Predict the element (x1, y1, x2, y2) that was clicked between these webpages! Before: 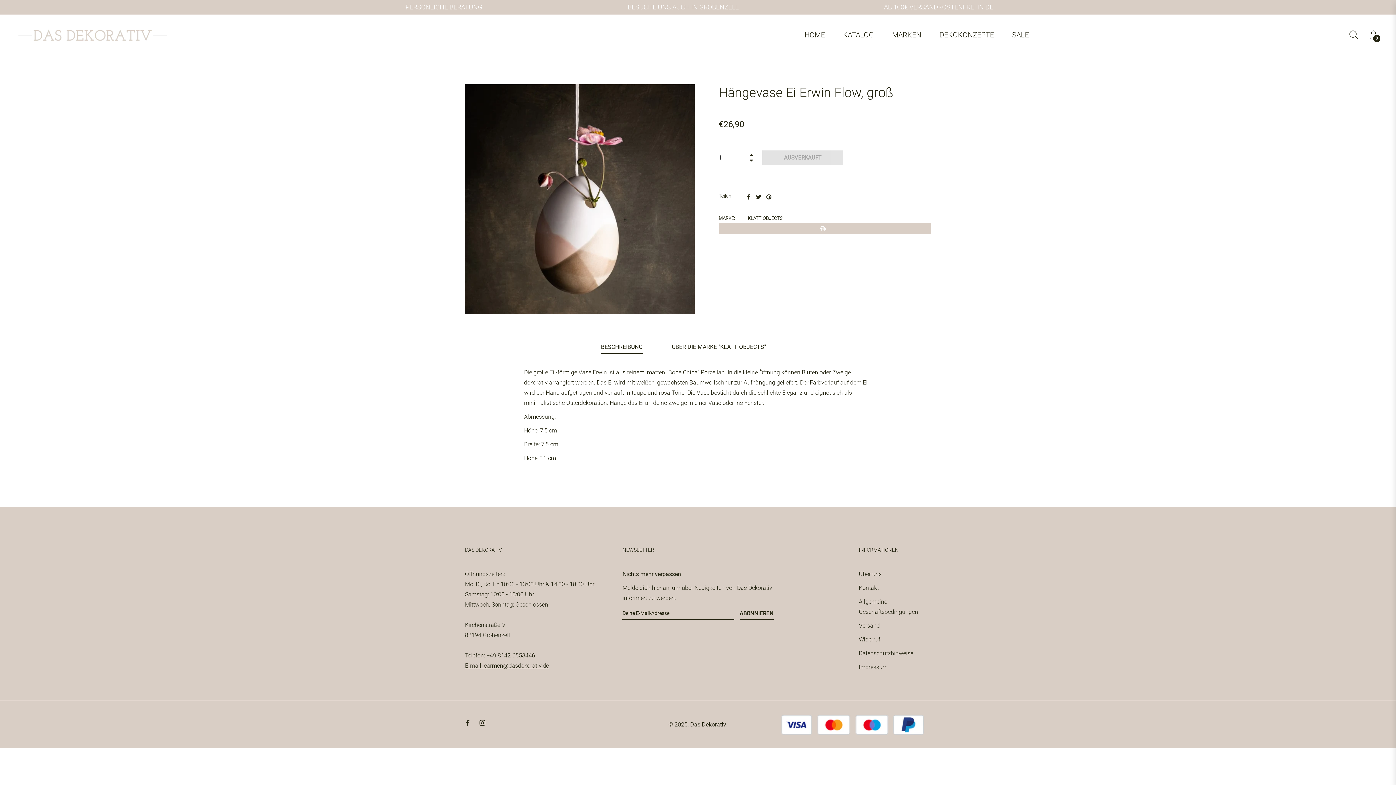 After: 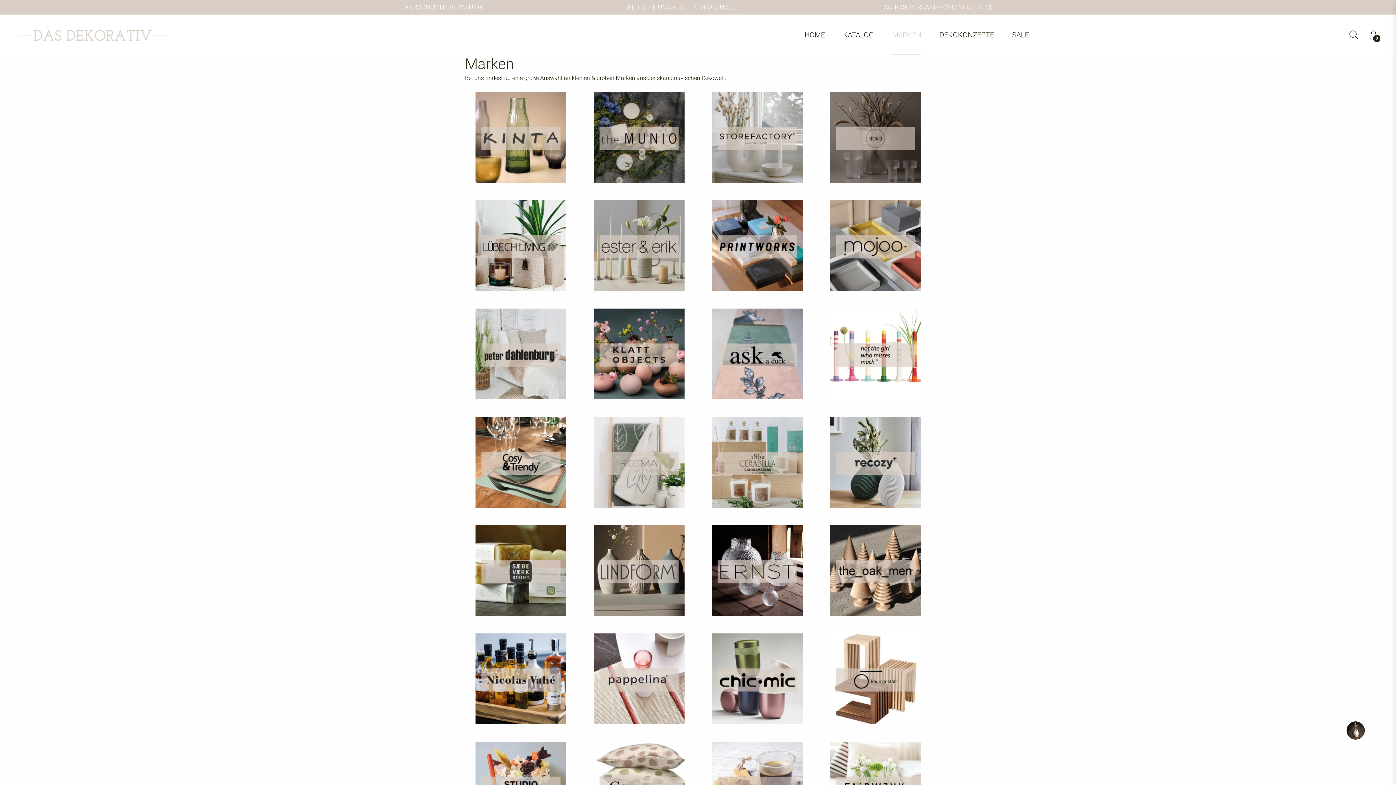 Action: bbox: (883, 14, 930, 55) label: MARKEN